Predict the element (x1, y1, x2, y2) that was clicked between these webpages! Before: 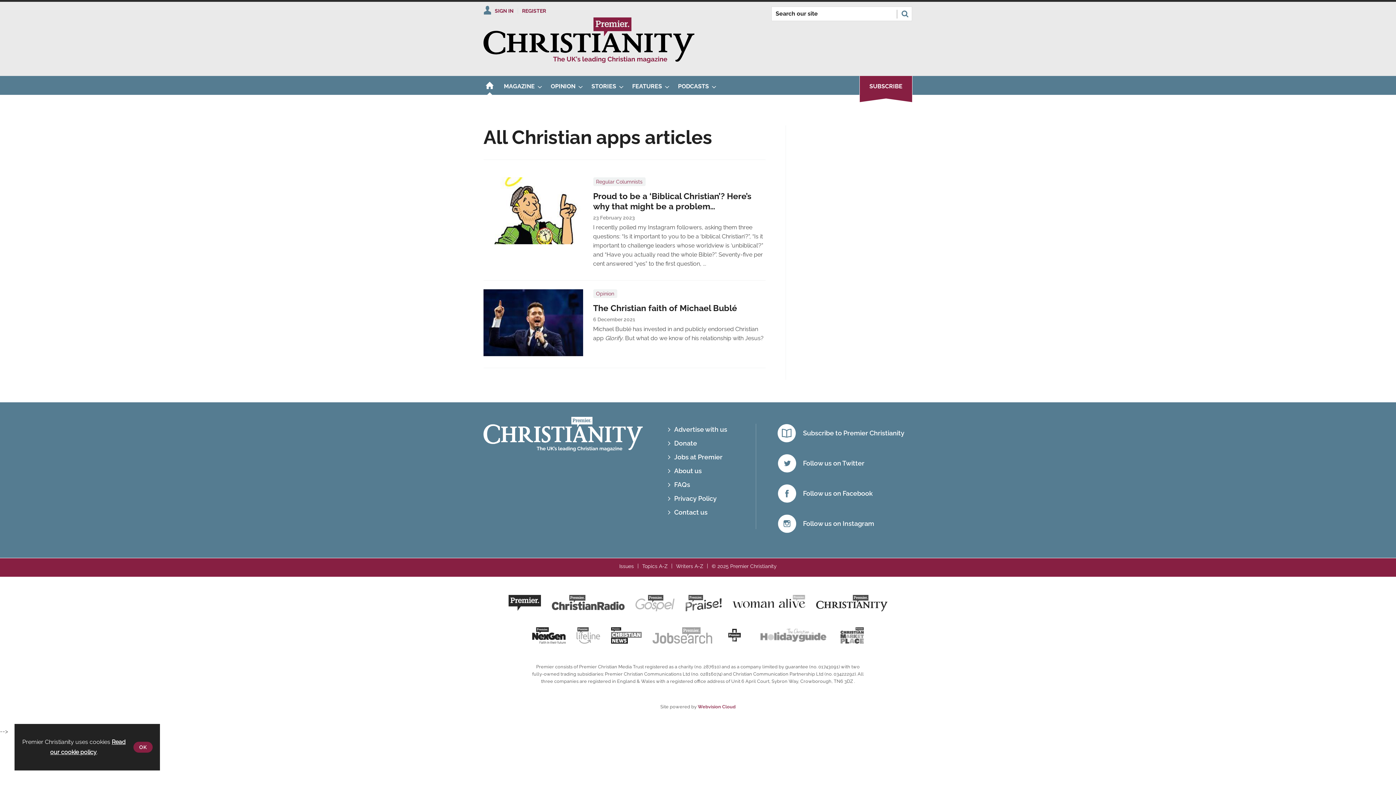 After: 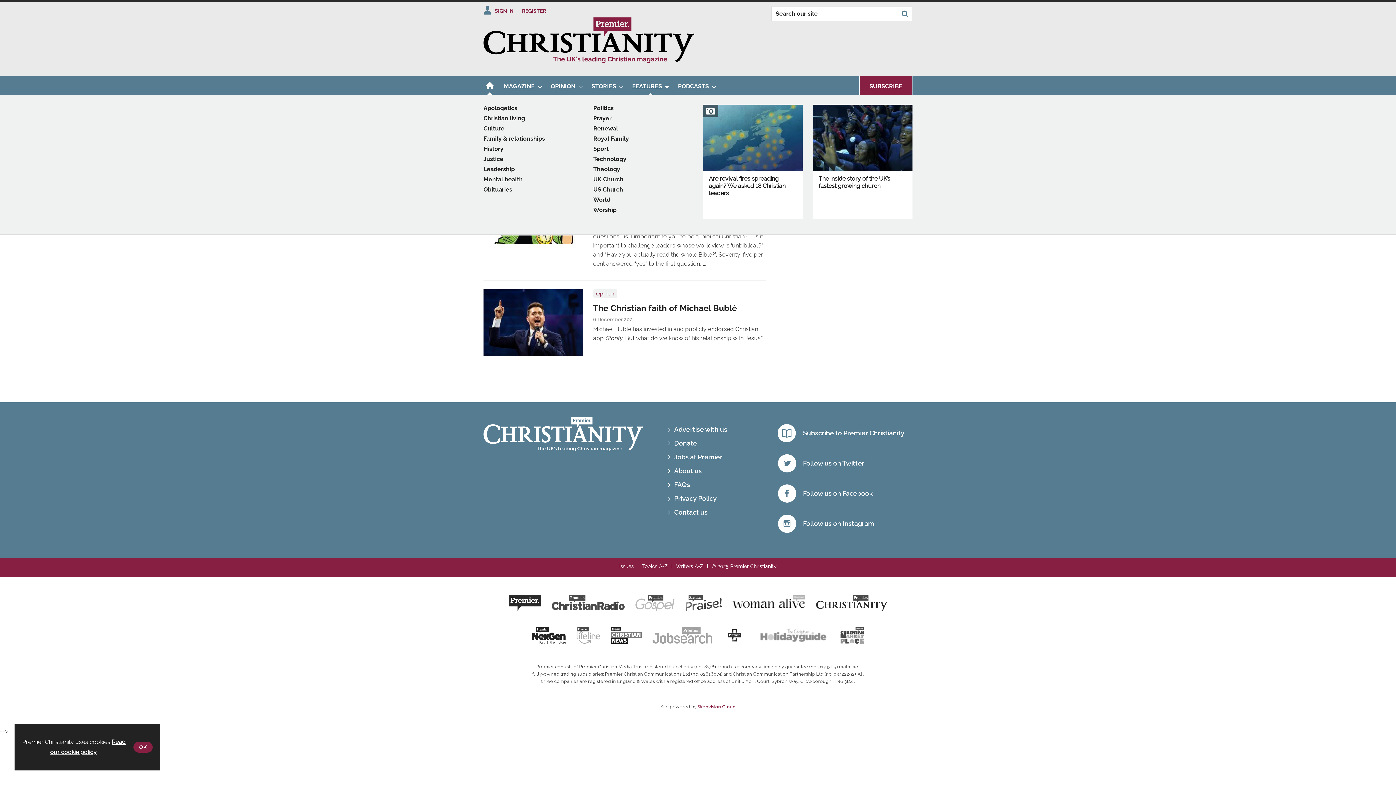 Action: bbox: (628, 76, 673, 95) label: FEATURES